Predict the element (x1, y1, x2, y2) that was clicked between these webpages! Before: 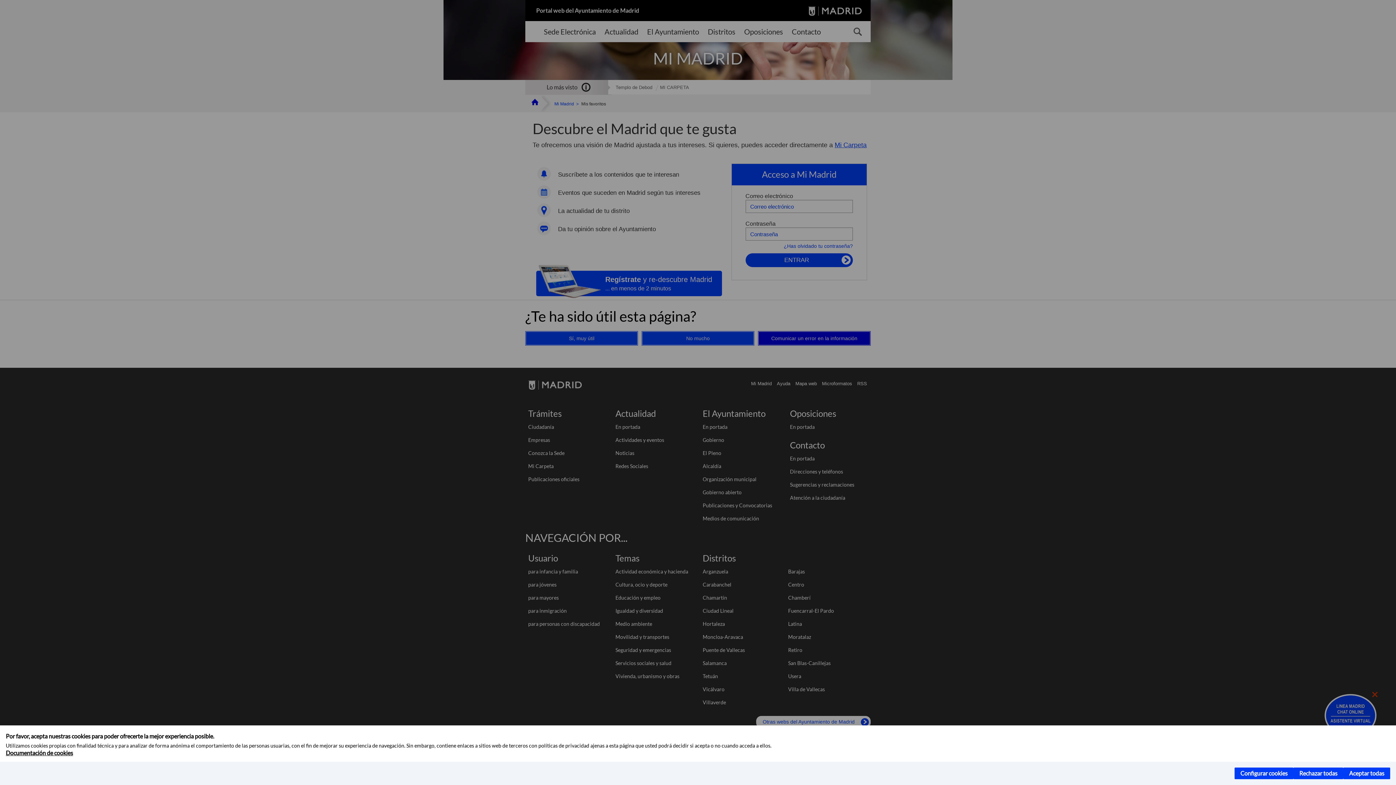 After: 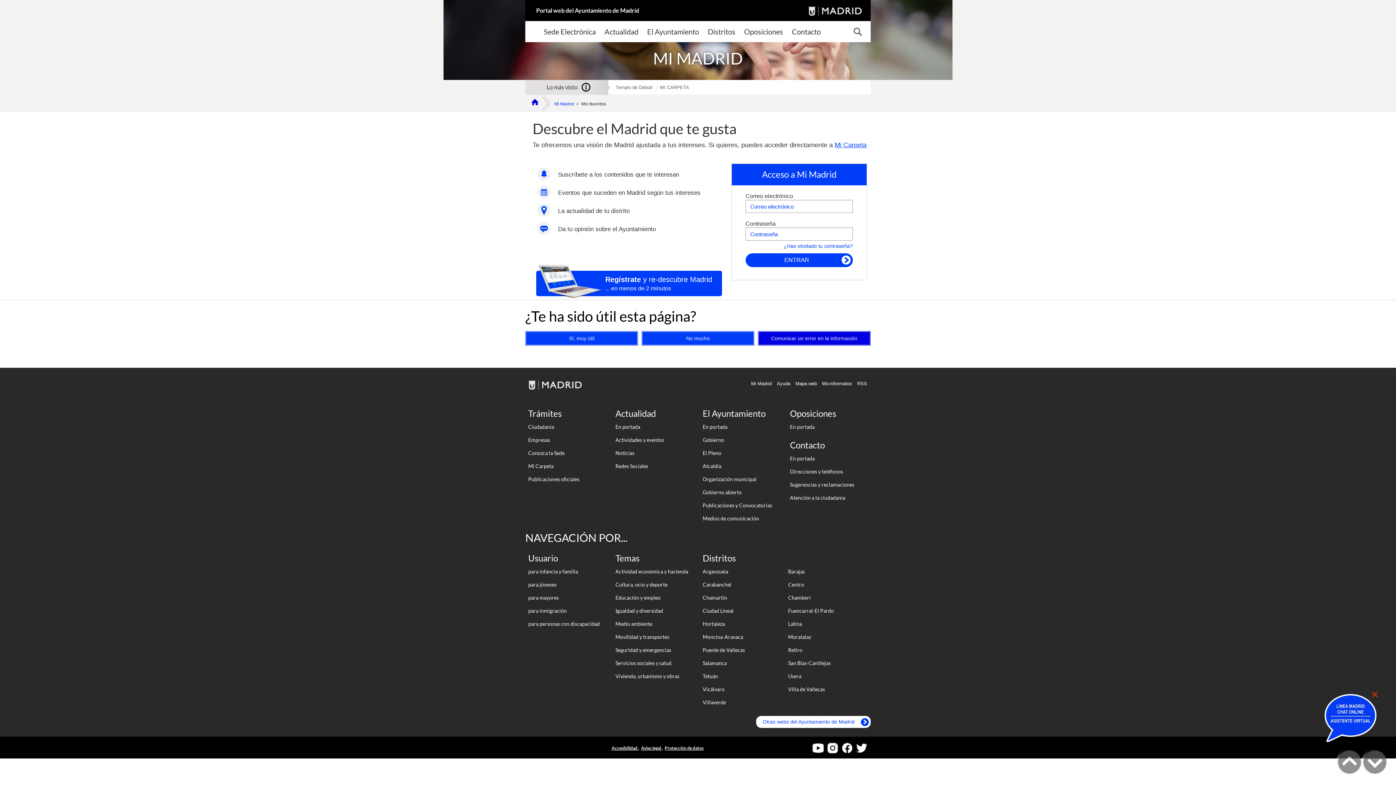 Action: label: Aceptar todas bbox: (1343, 768, 1390, 779)